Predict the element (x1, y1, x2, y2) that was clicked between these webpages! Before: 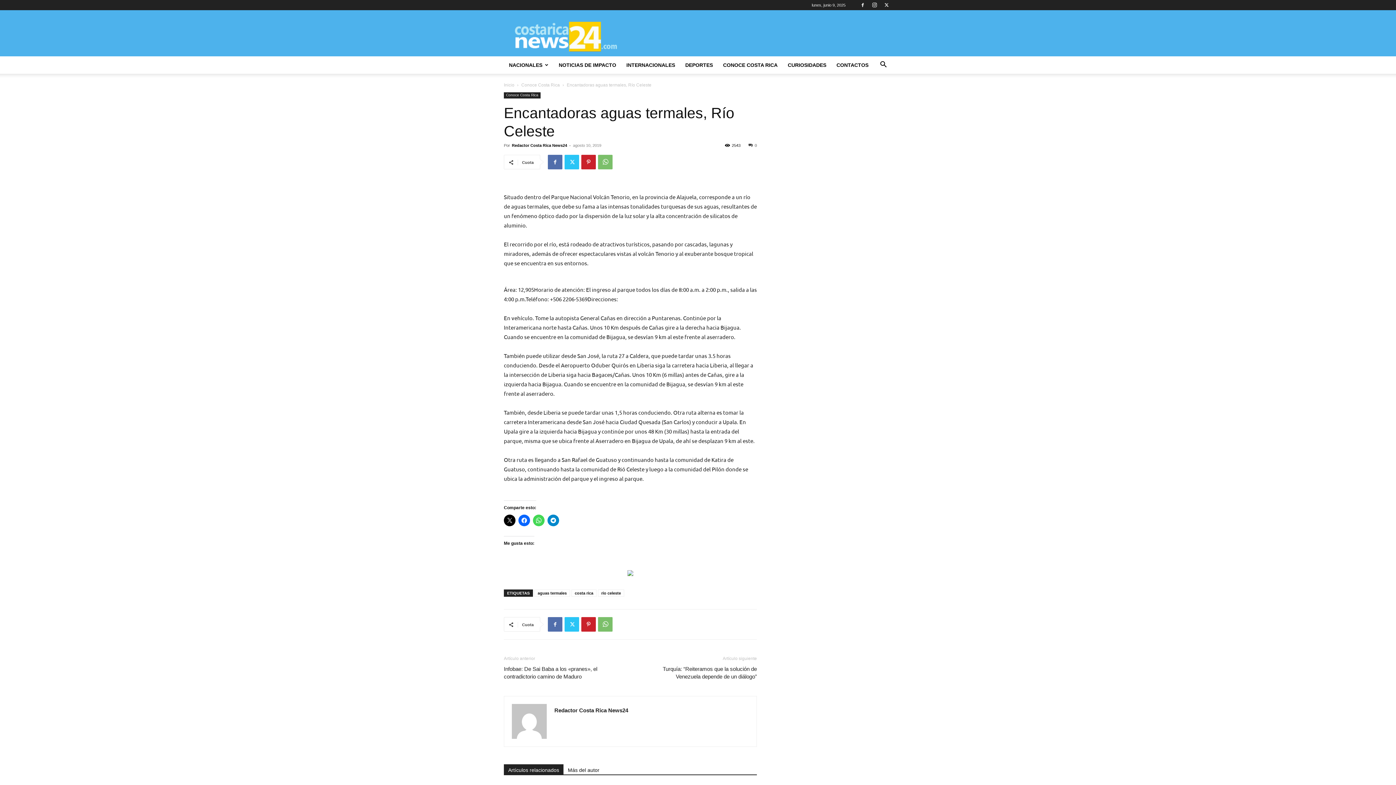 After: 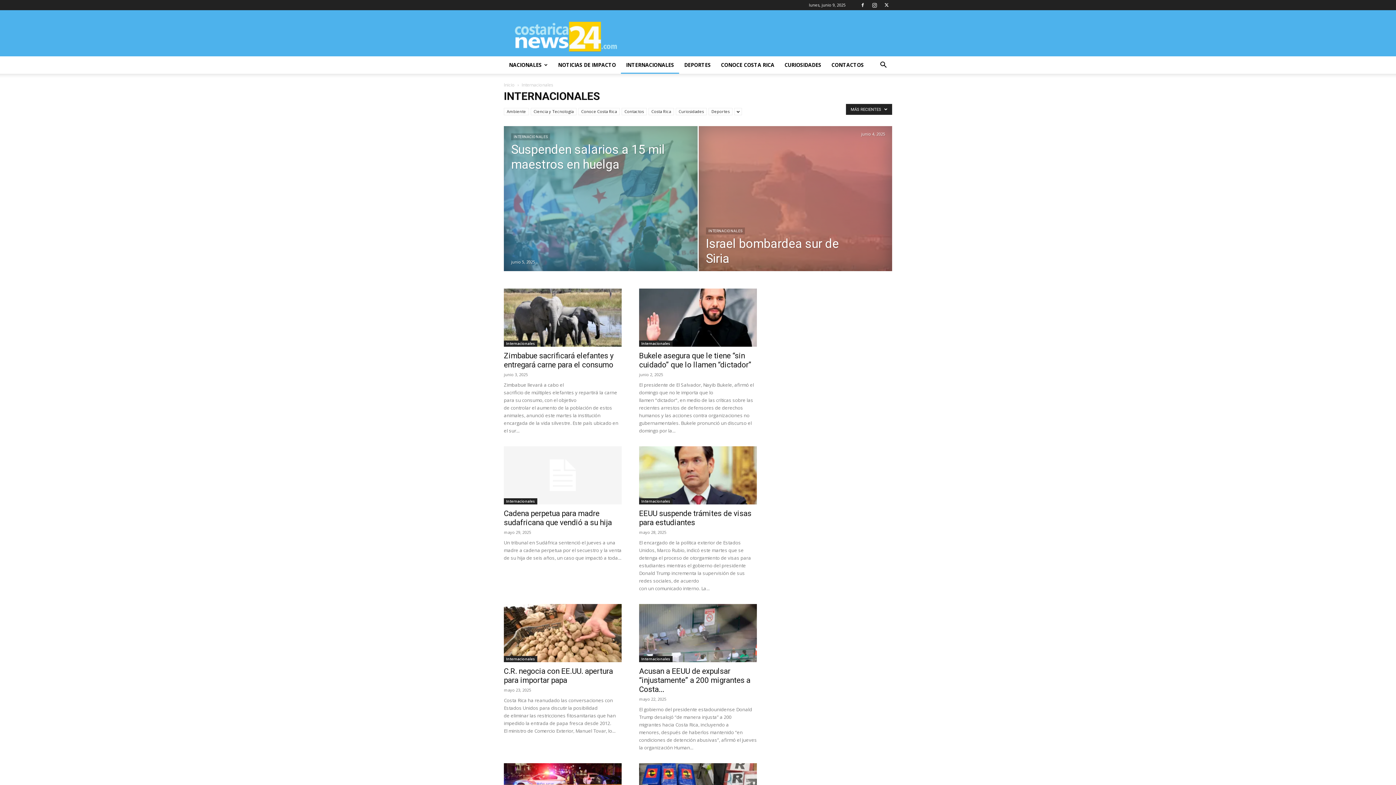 Action: bbox: (621, 56, 680, 73) label: INTERNACIONALES